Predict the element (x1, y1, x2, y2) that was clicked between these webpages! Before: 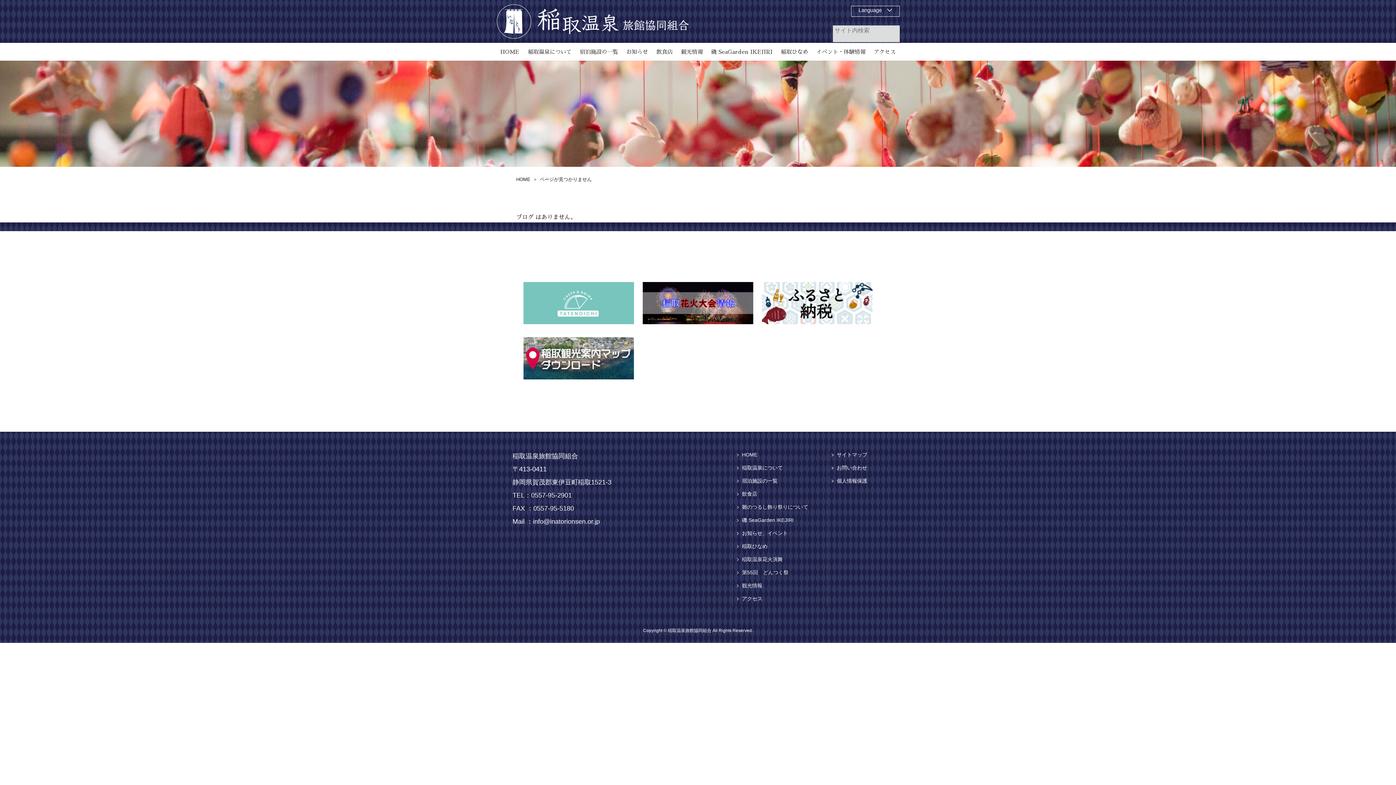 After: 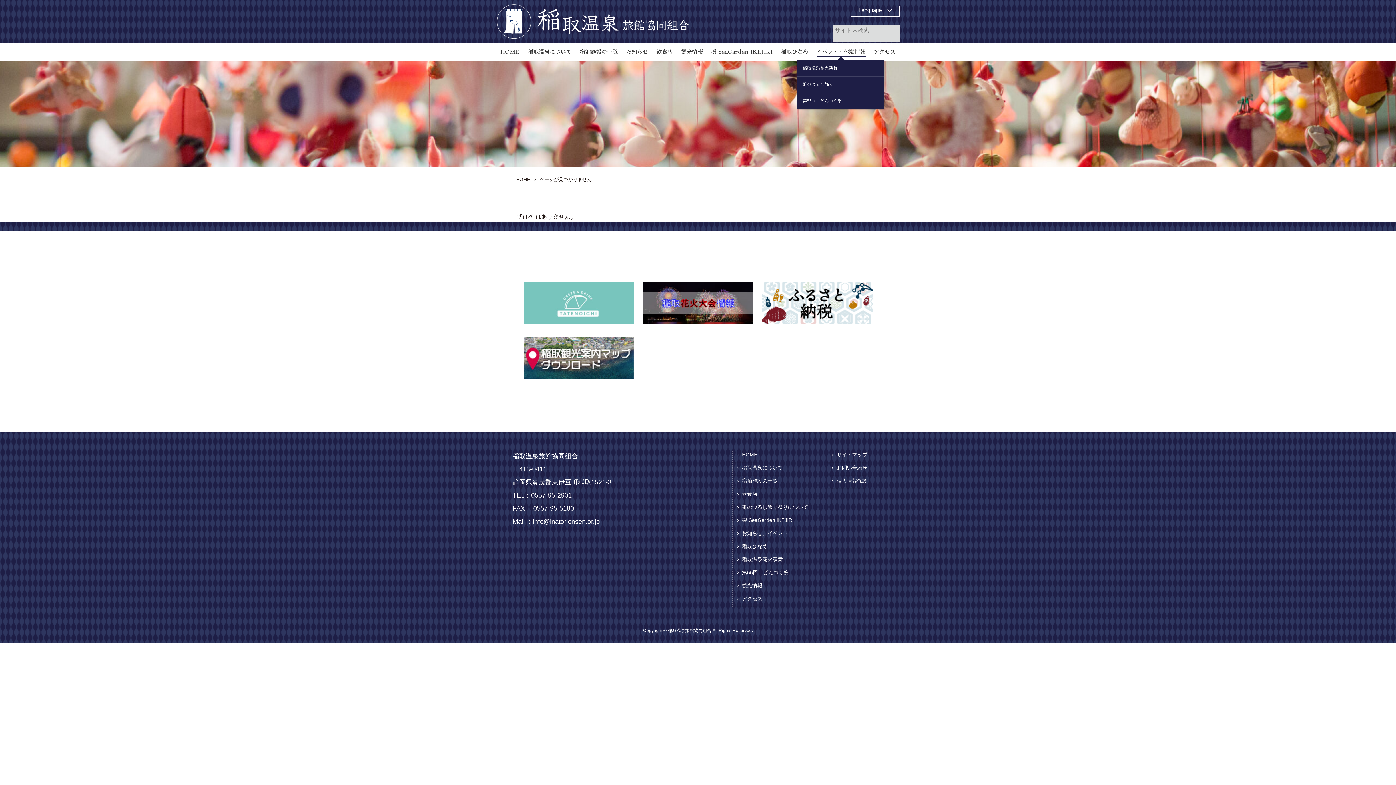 Action: bbox: (816, 42, 865, 60) label: イベント・体験情報